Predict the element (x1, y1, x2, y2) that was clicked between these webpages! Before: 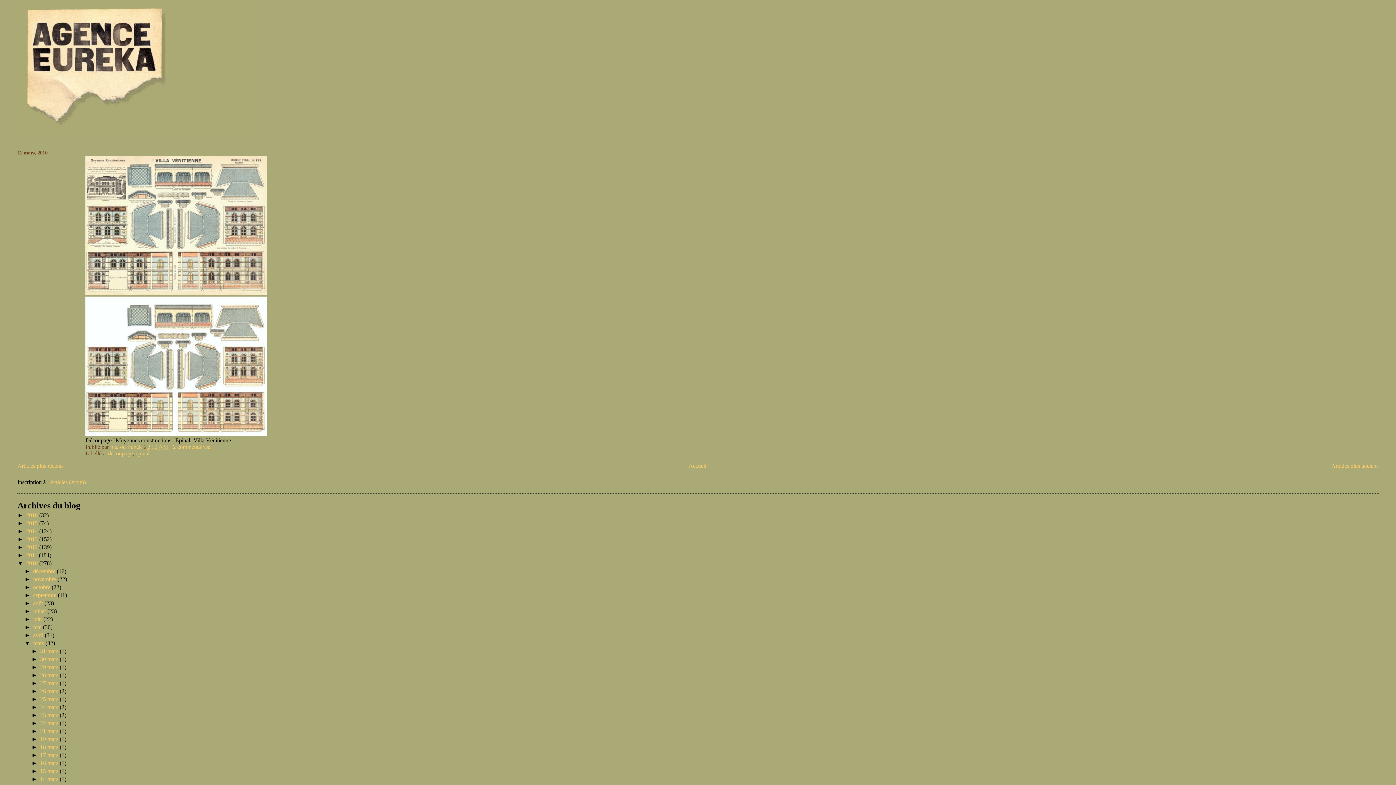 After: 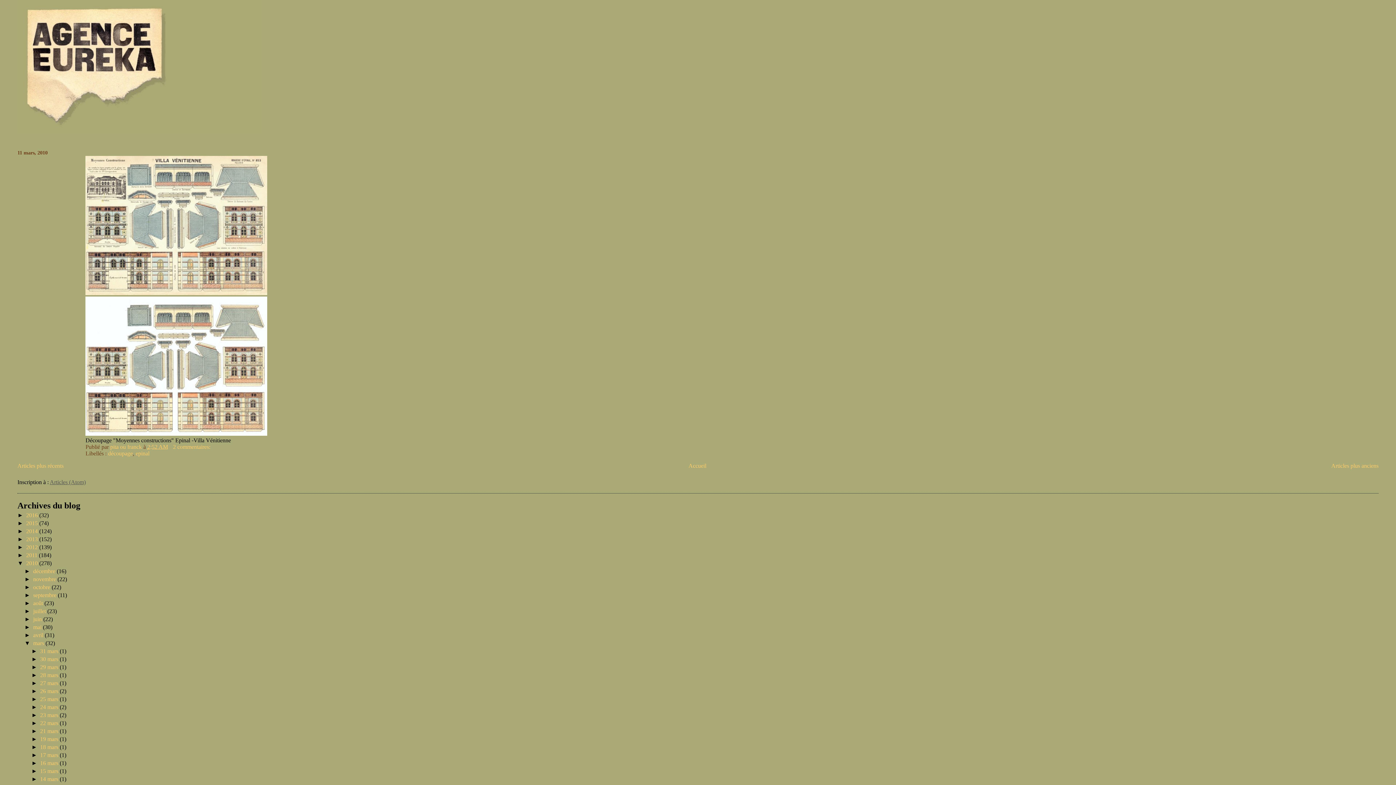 Action: bbox: (49, 479, 85, 485) label: Articles (Atom)